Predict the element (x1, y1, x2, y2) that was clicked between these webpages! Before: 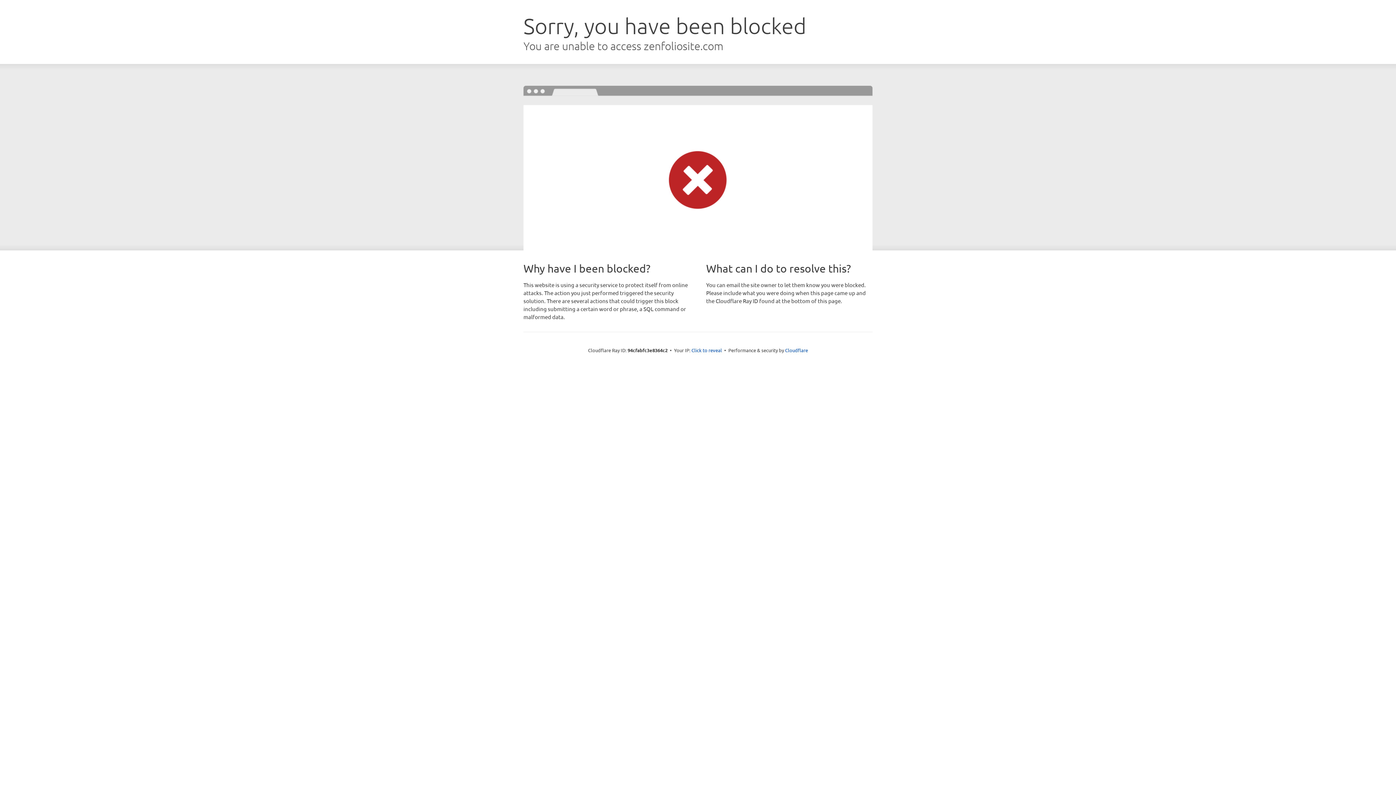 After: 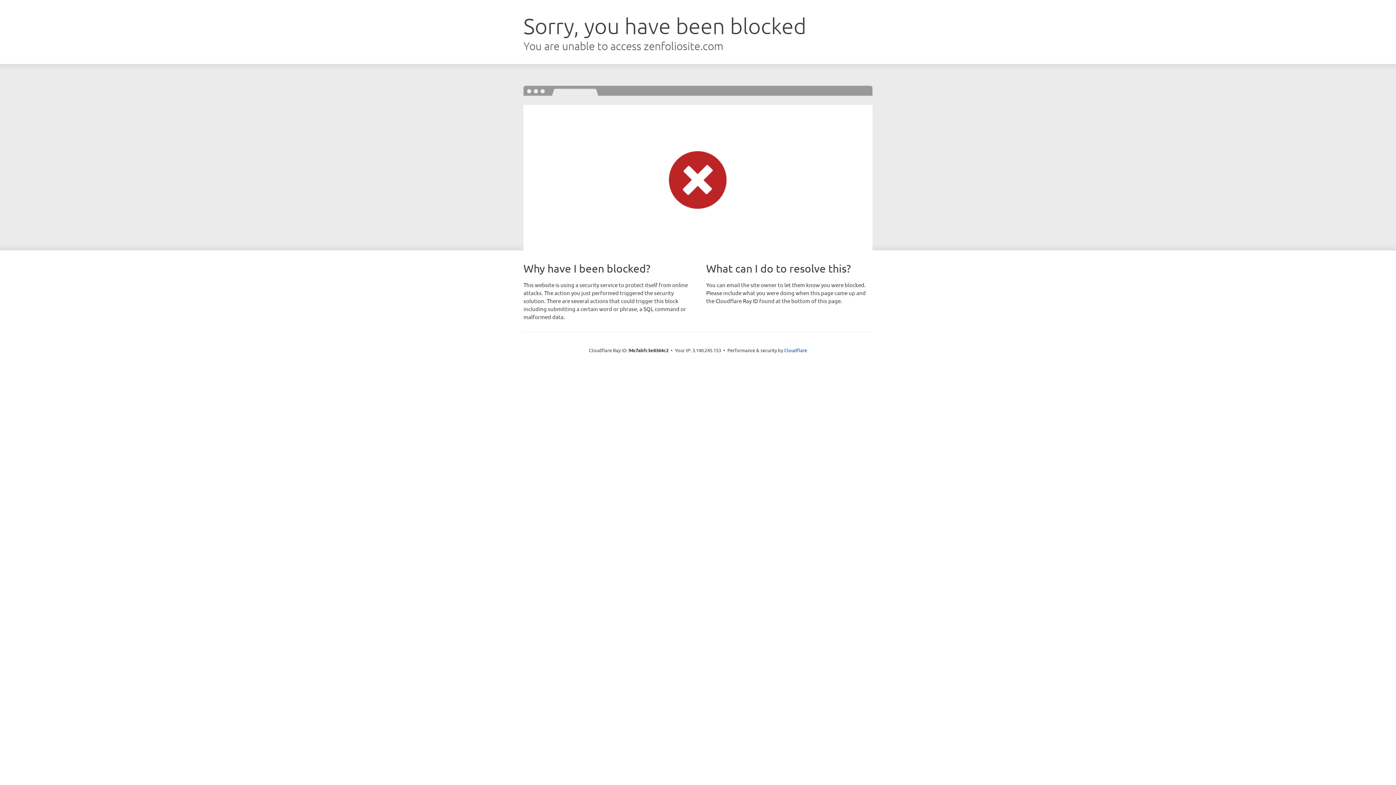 Action: label: Click to reveal bbox: (691, 346, 722, 353)